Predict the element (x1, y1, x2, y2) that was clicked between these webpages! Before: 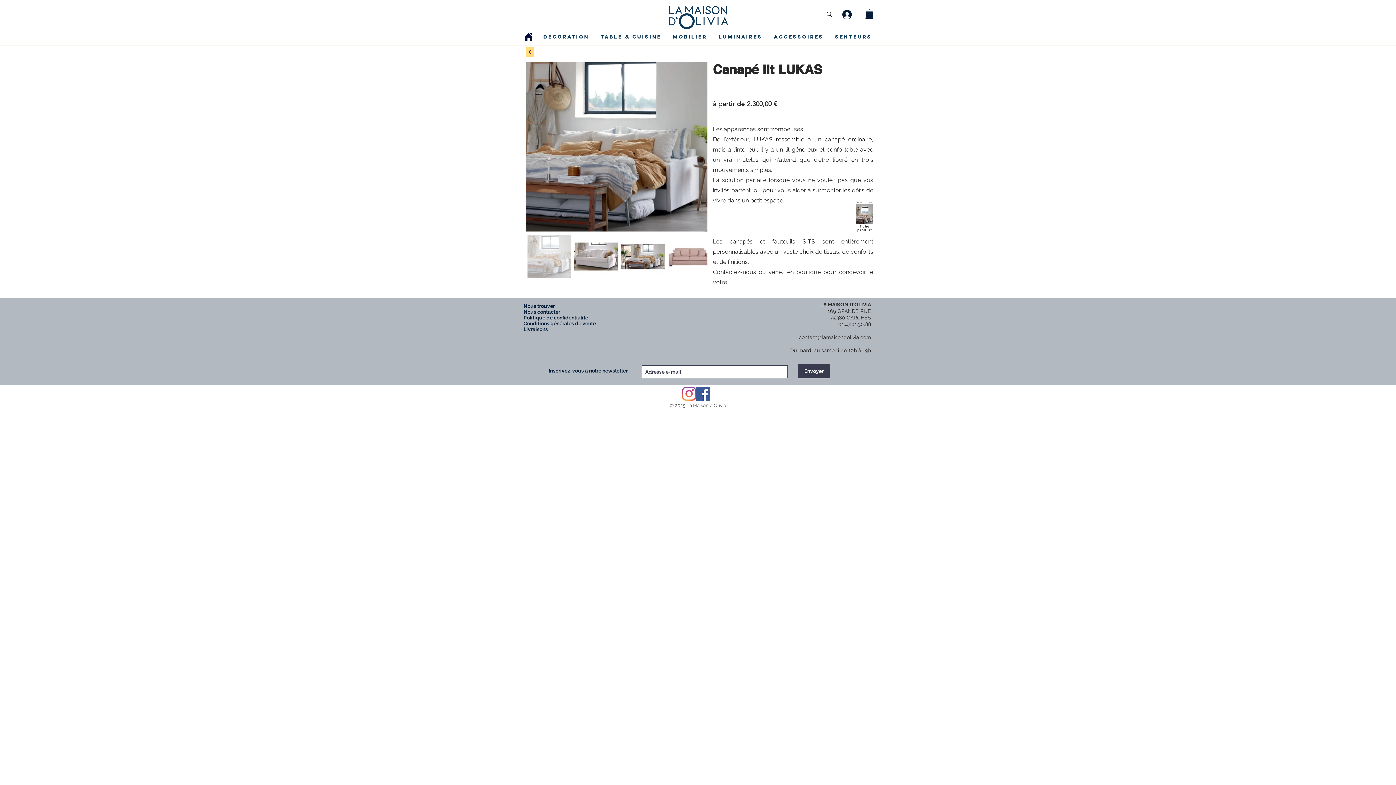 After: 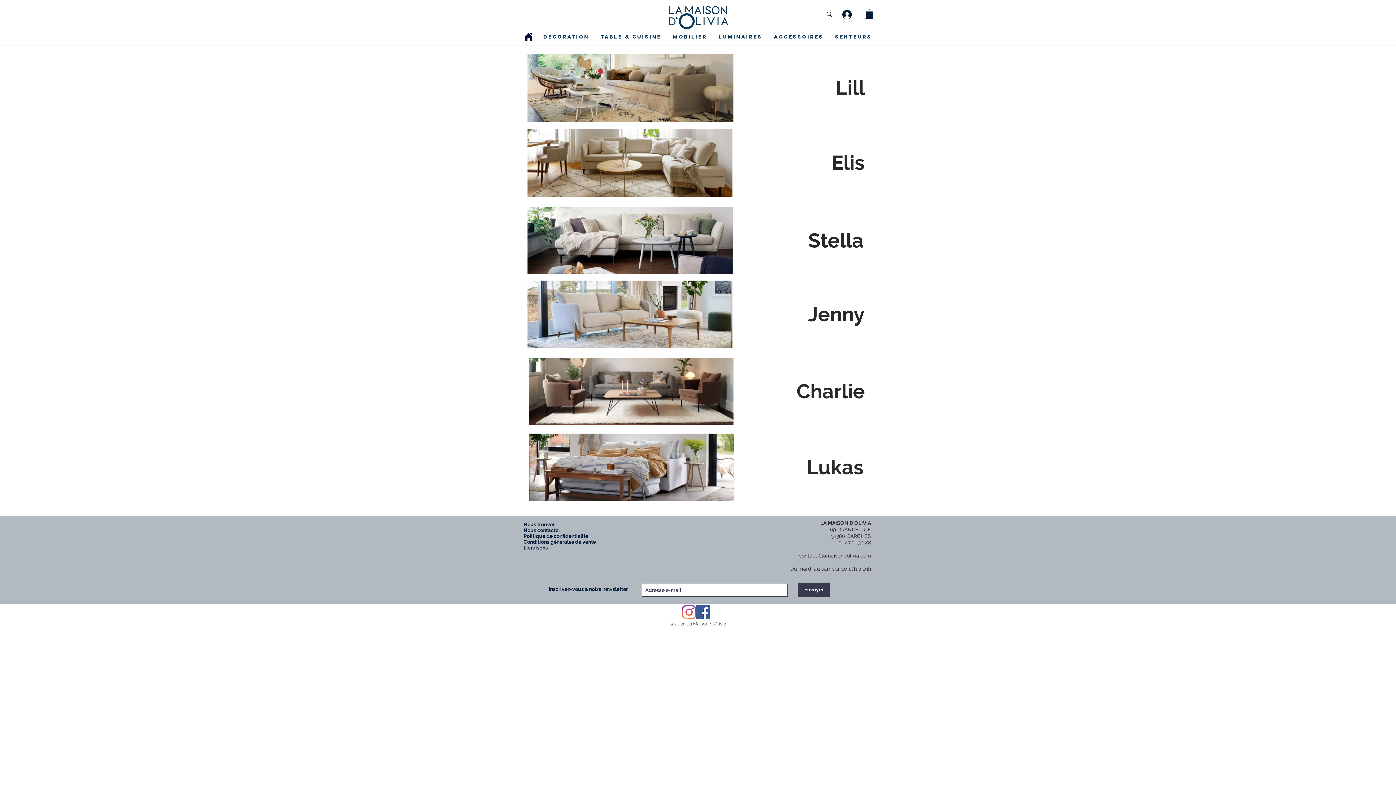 Action: bbox: (525, 47, 534, 57) label: Retour